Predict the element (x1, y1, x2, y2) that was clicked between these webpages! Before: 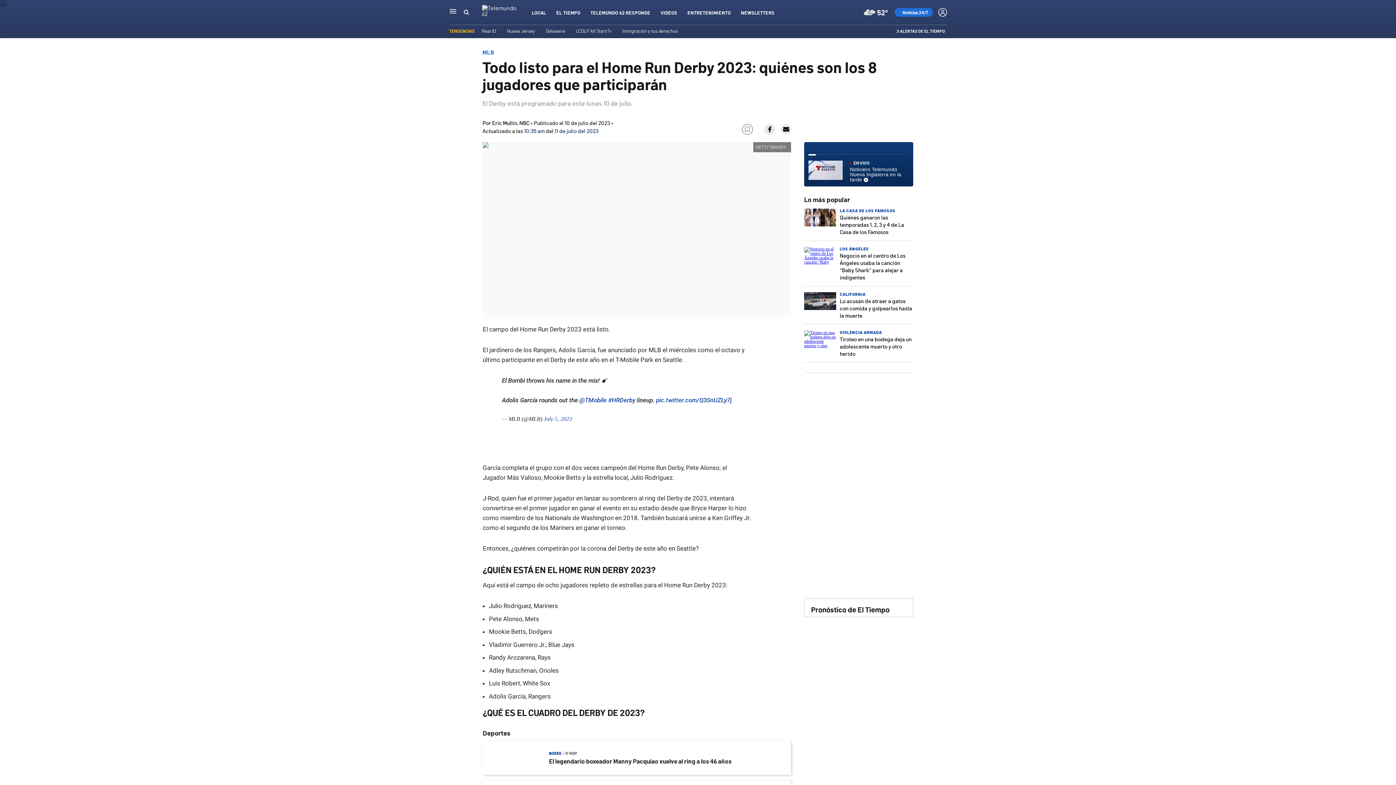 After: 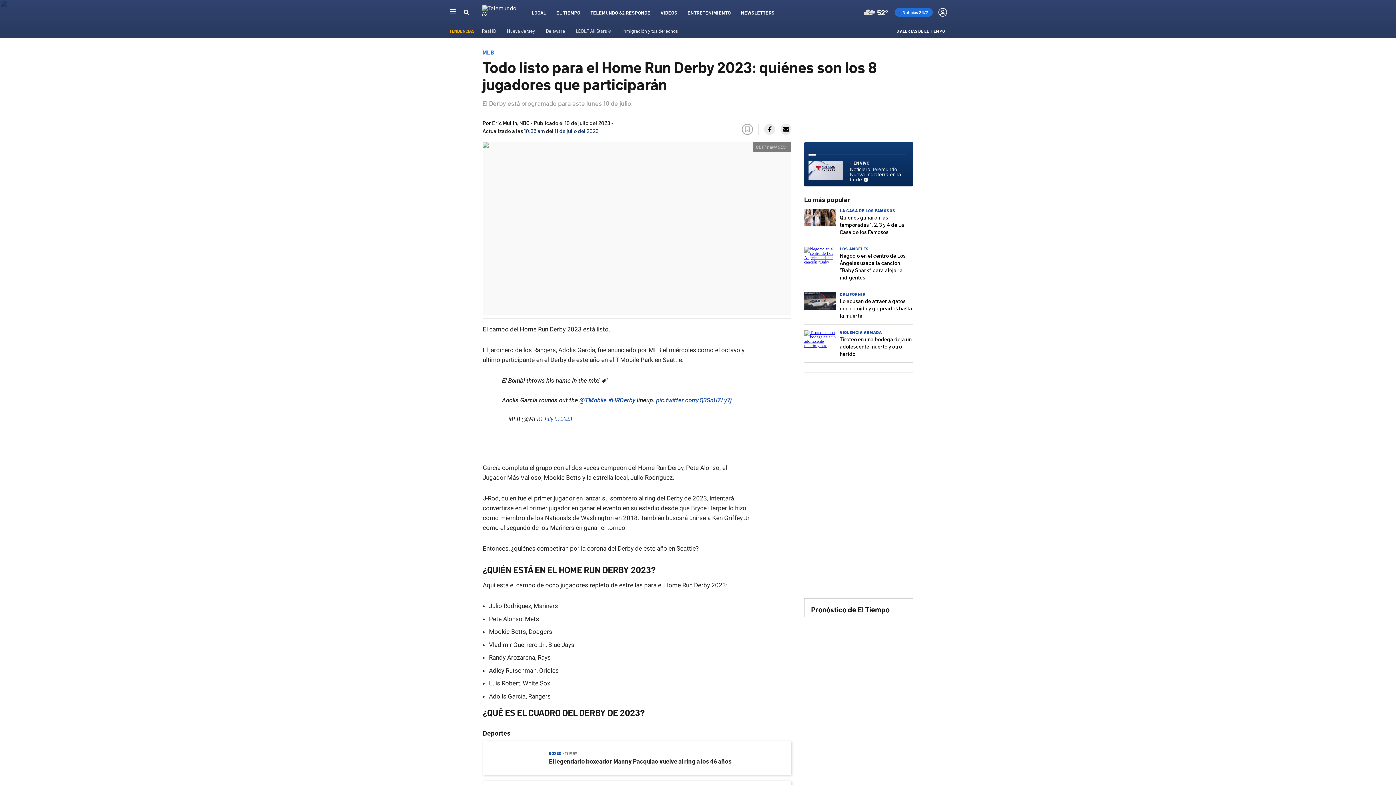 Action: bbox: (764, 124, 775, 134)